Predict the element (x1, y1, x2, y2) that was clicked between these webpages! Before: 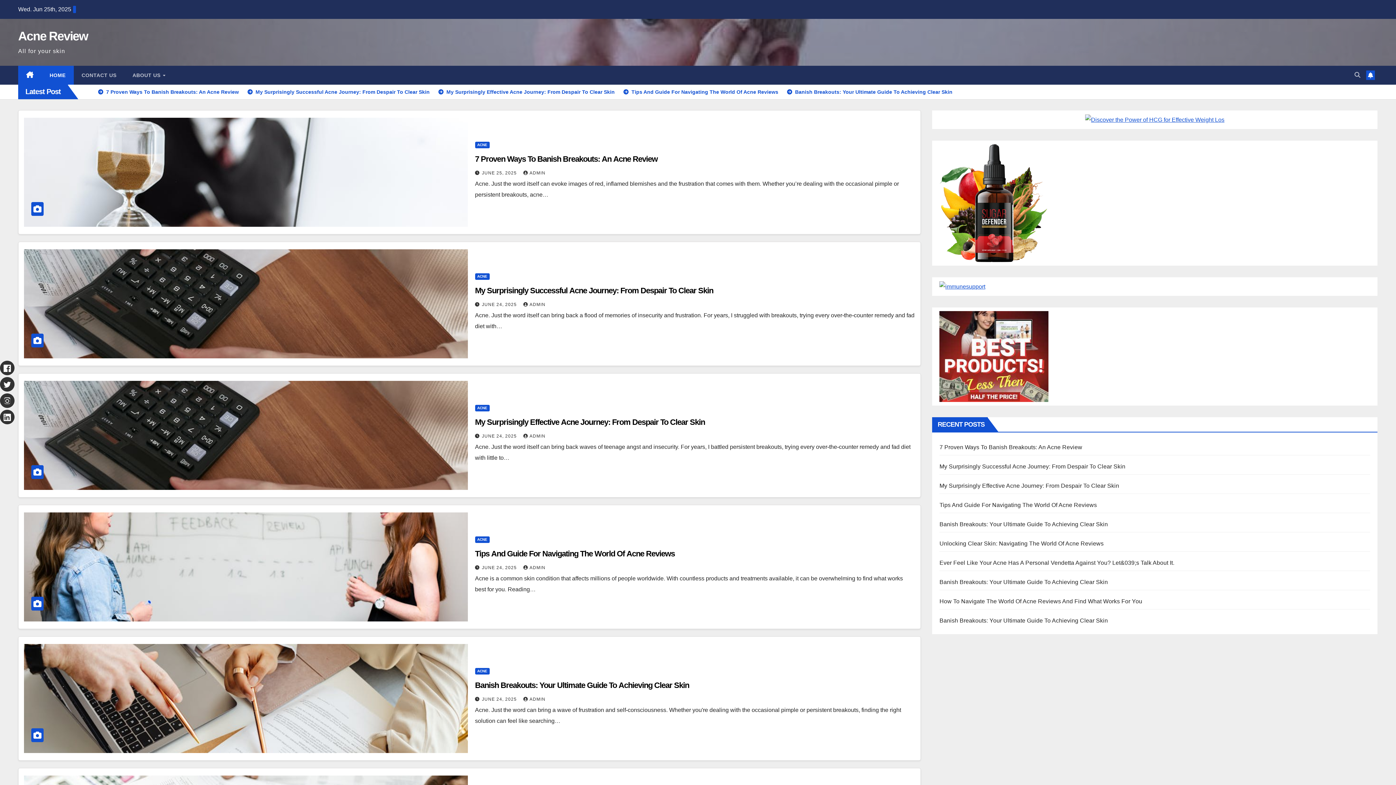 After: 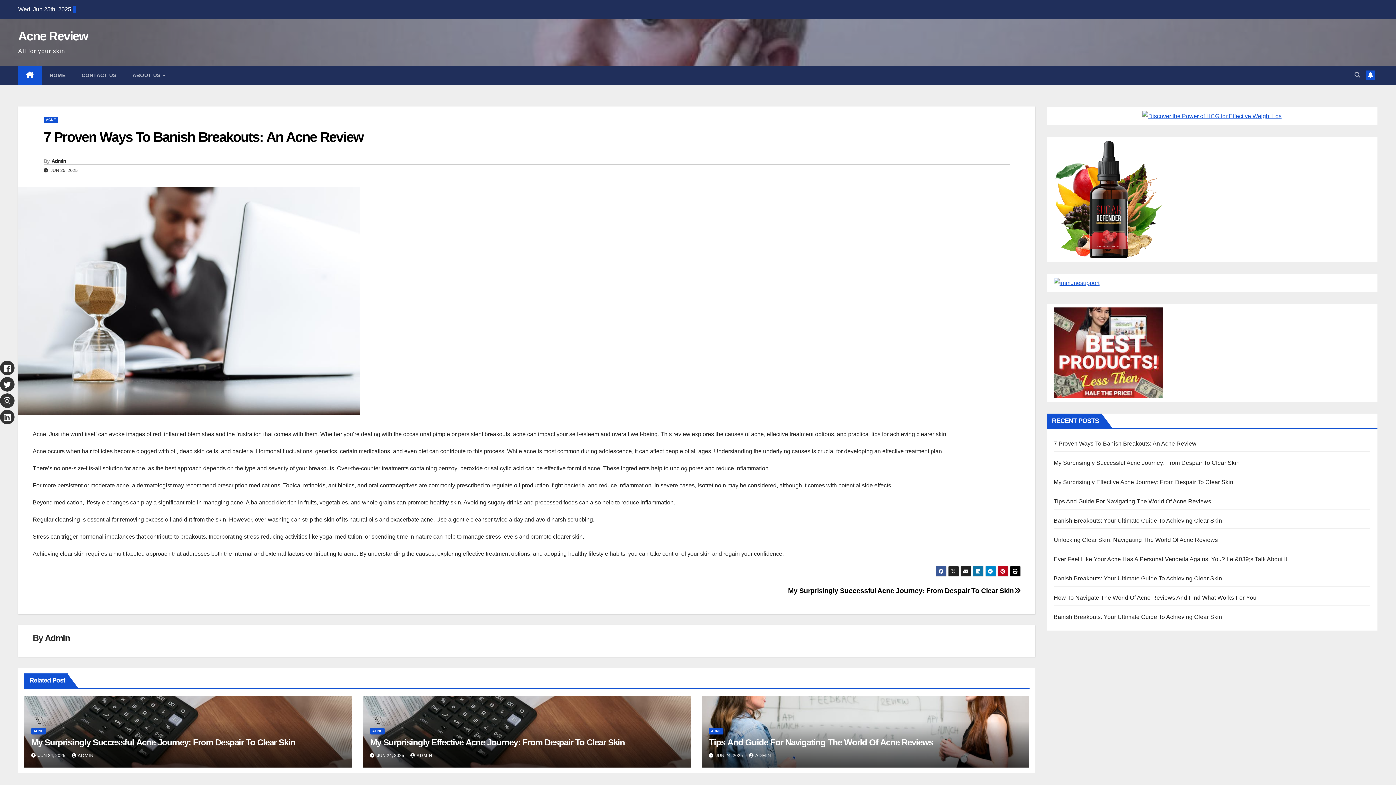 Action: label:  7 Proven Ways To Banish Breakouts: An Acne Review  bbox: (90, 89, 240, 94)